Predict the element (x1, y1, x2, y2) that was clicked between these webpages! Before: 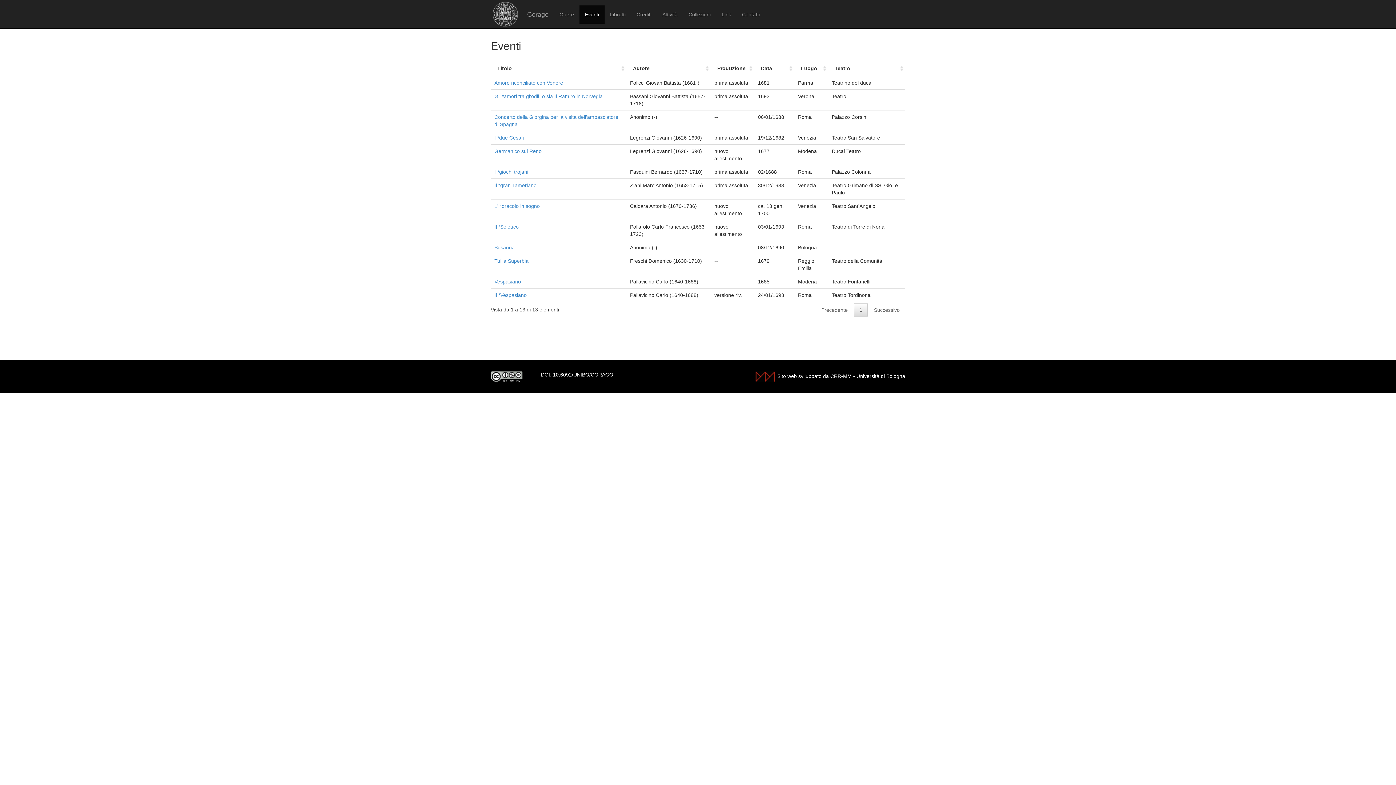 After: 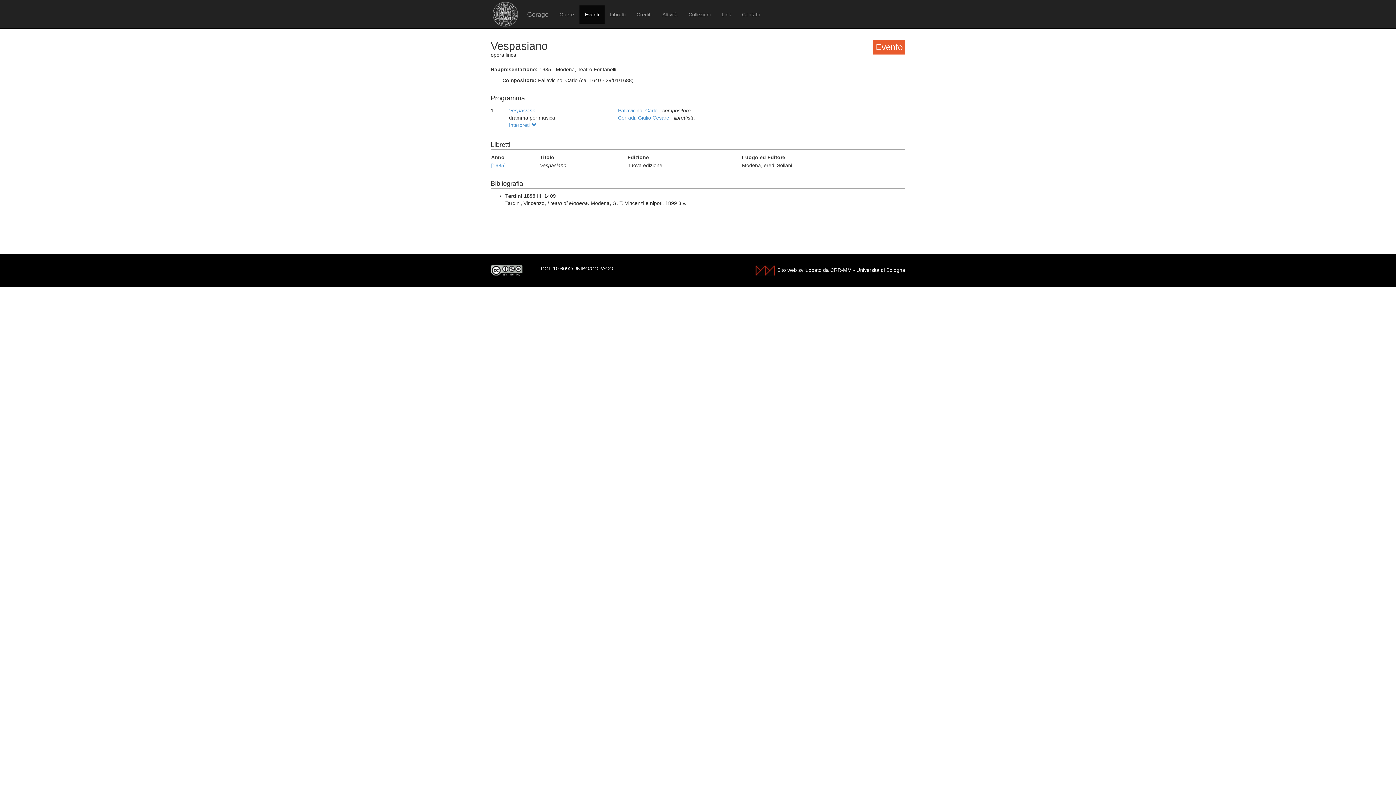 Action: label: Vespasiano bbox: (494, 278, 521, 284)